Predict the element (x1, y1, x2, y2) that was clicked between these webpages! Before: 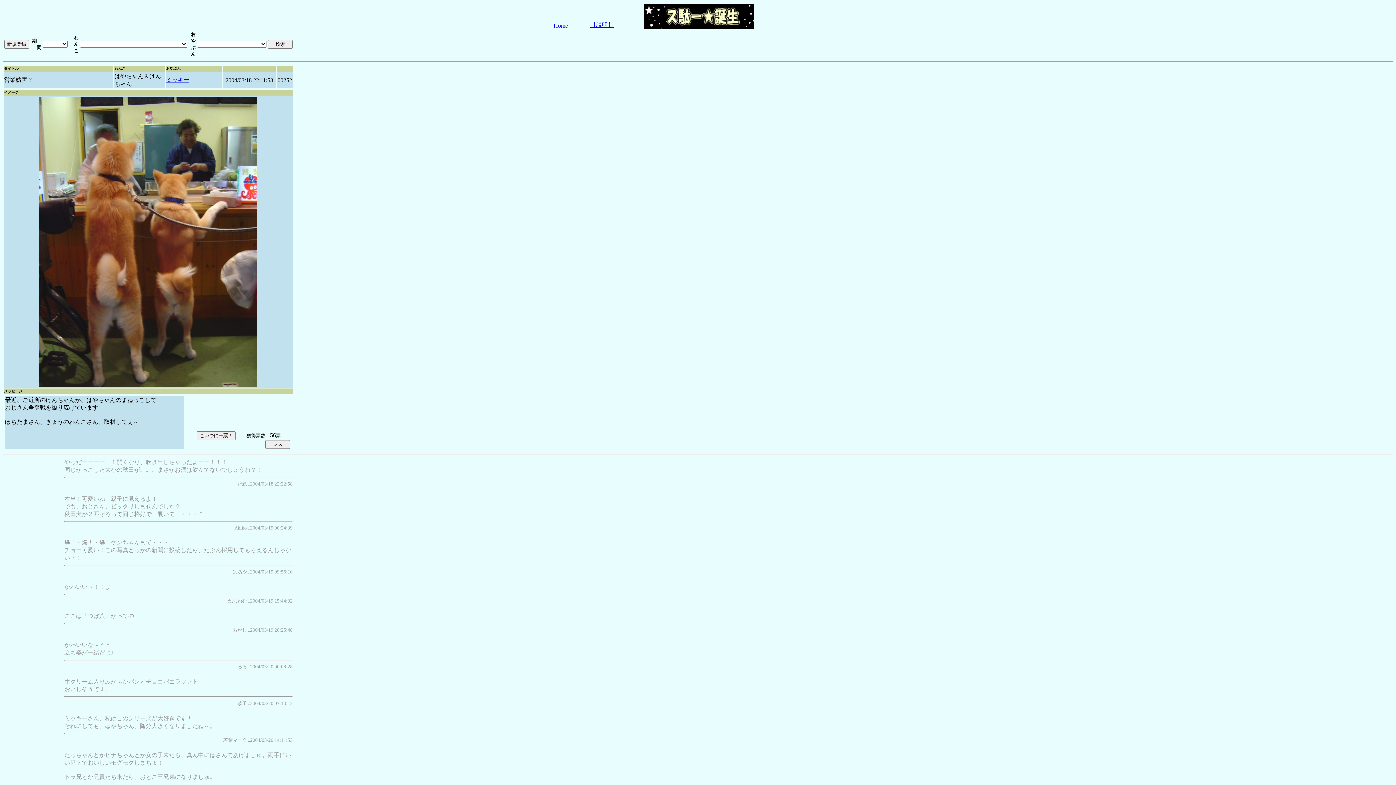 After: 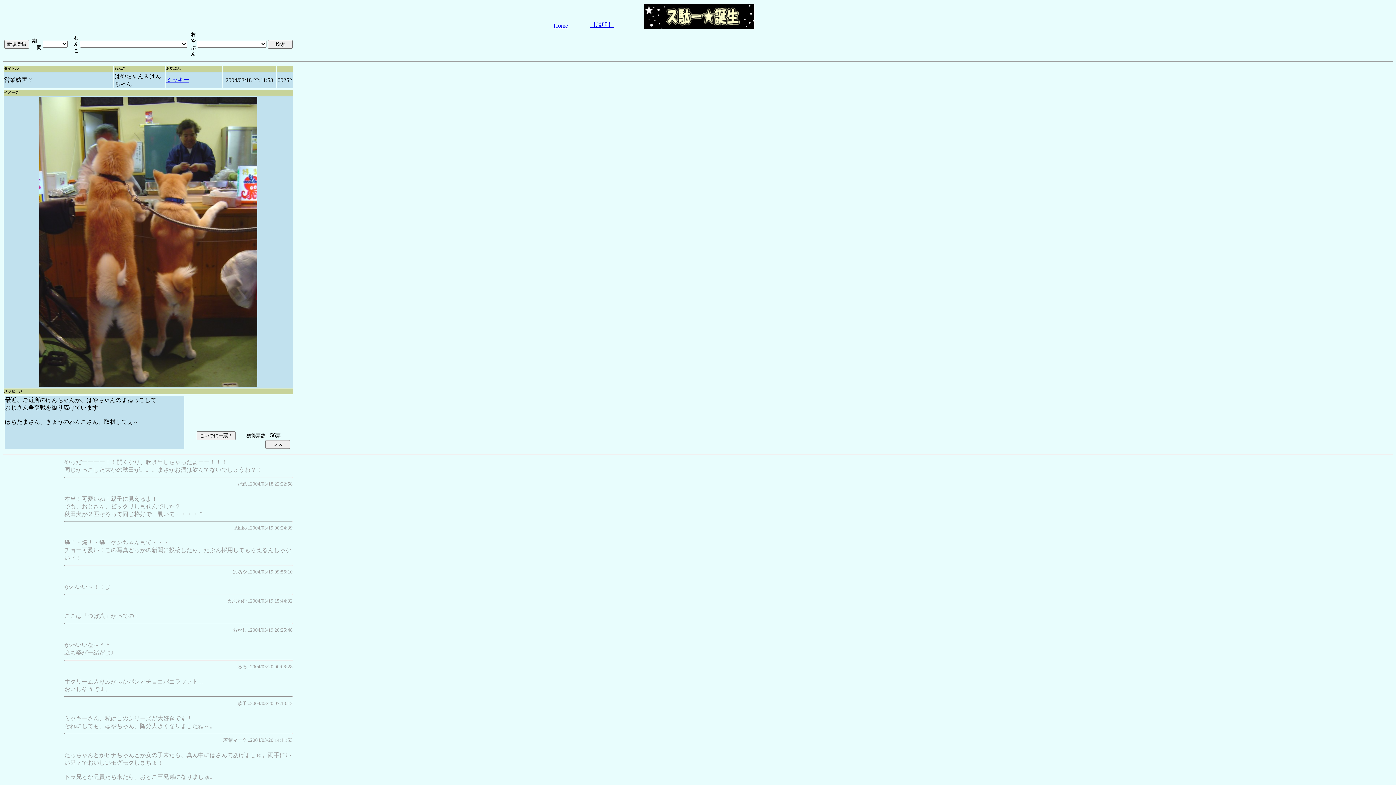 Action: label: ミッキー bbox: (166, 76, 189, 82)